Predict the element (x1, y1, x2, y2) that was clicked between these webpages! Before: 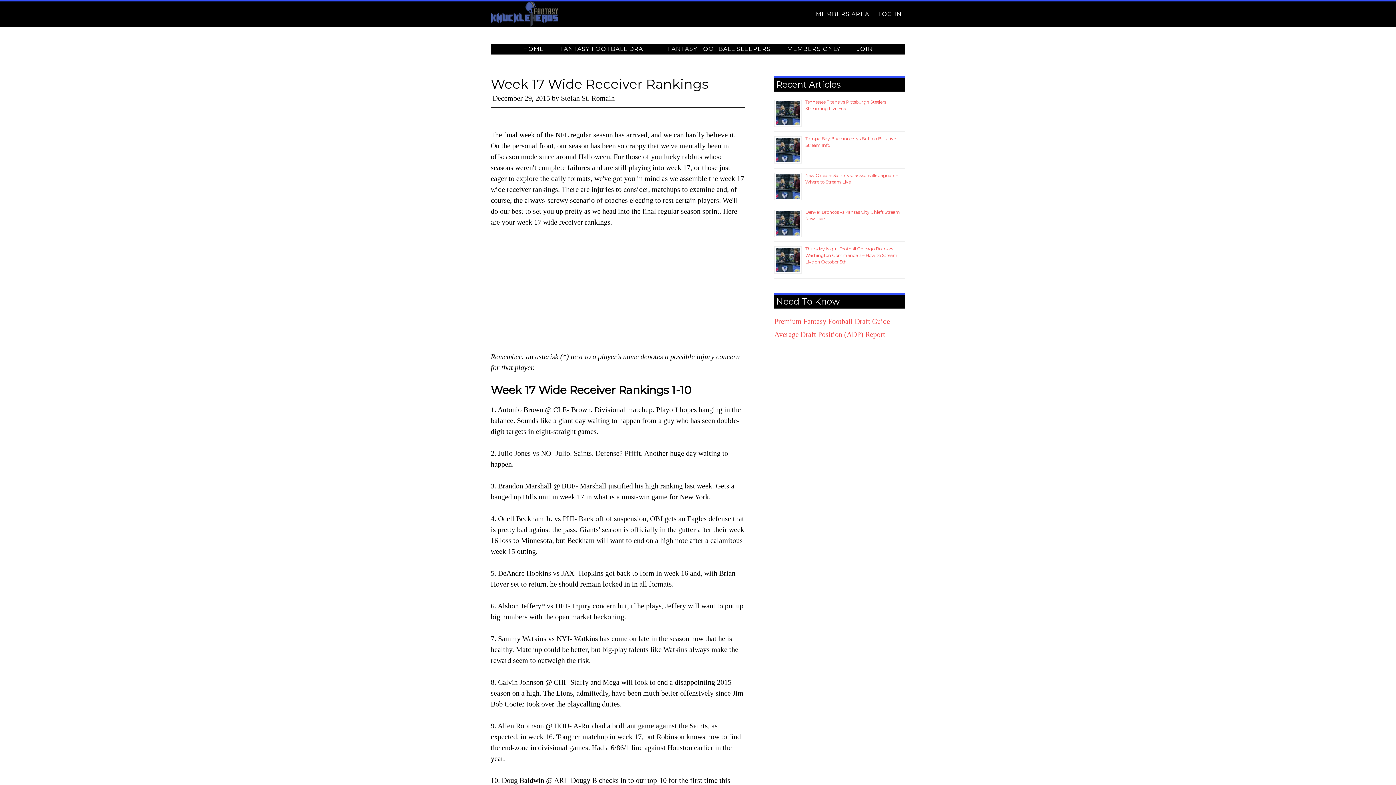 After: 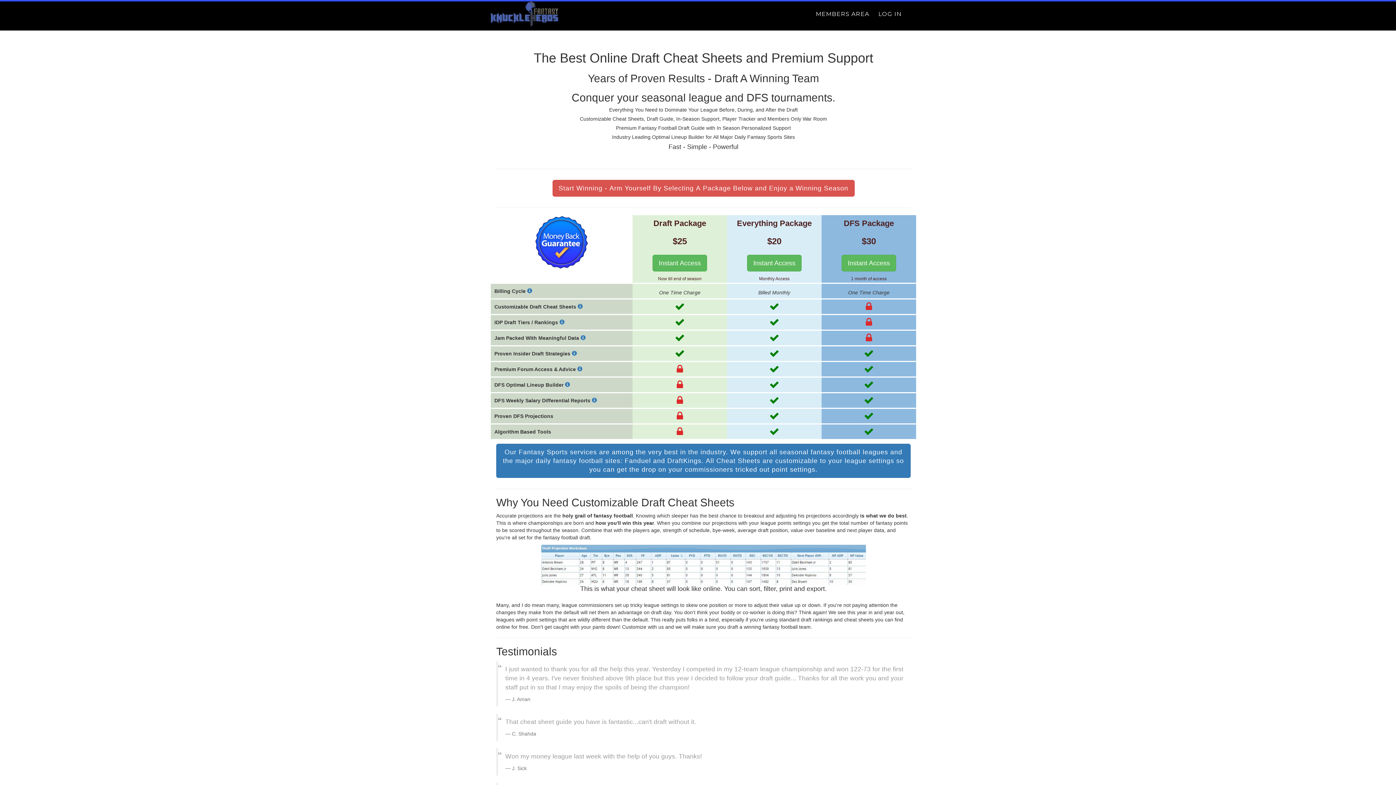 Action: bbox: (849, 43, 880, 54) label: JOIN